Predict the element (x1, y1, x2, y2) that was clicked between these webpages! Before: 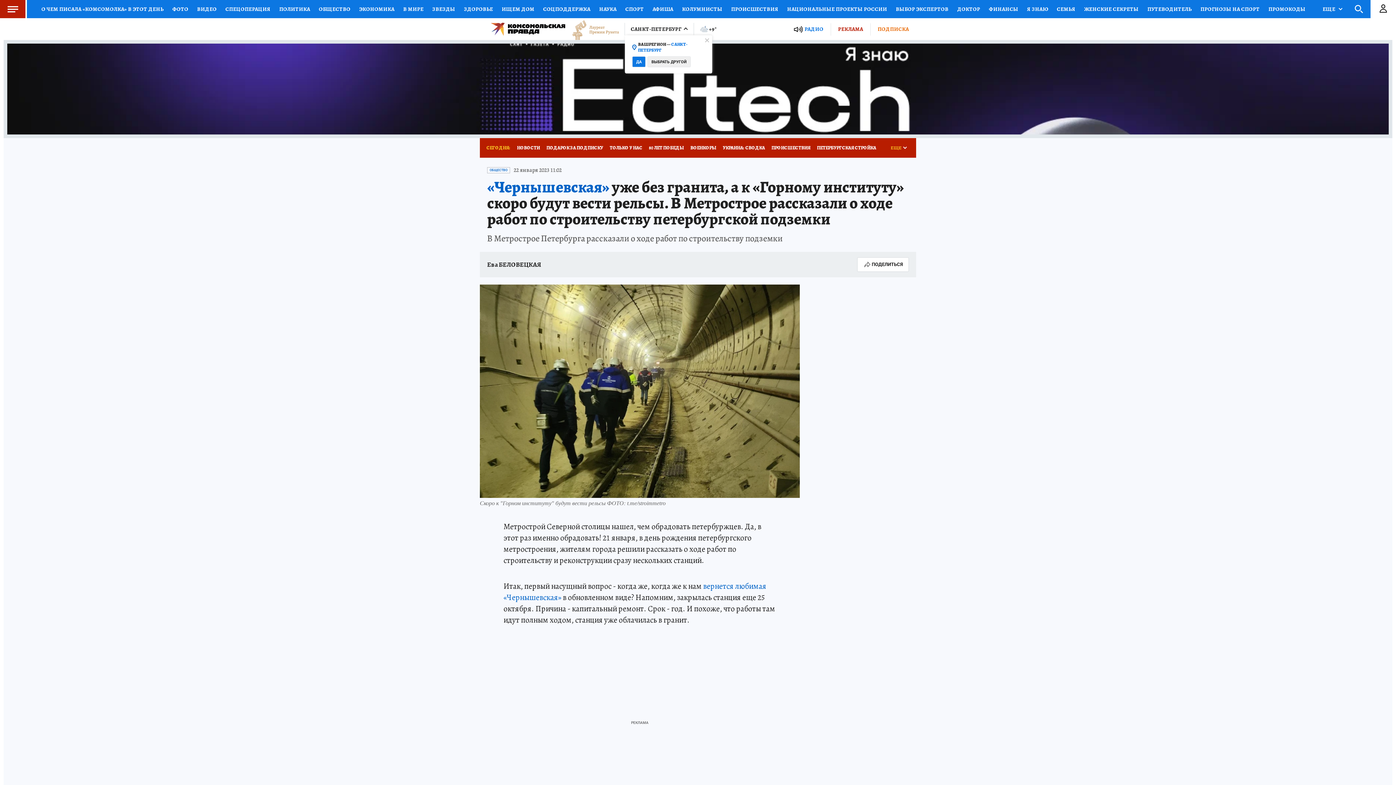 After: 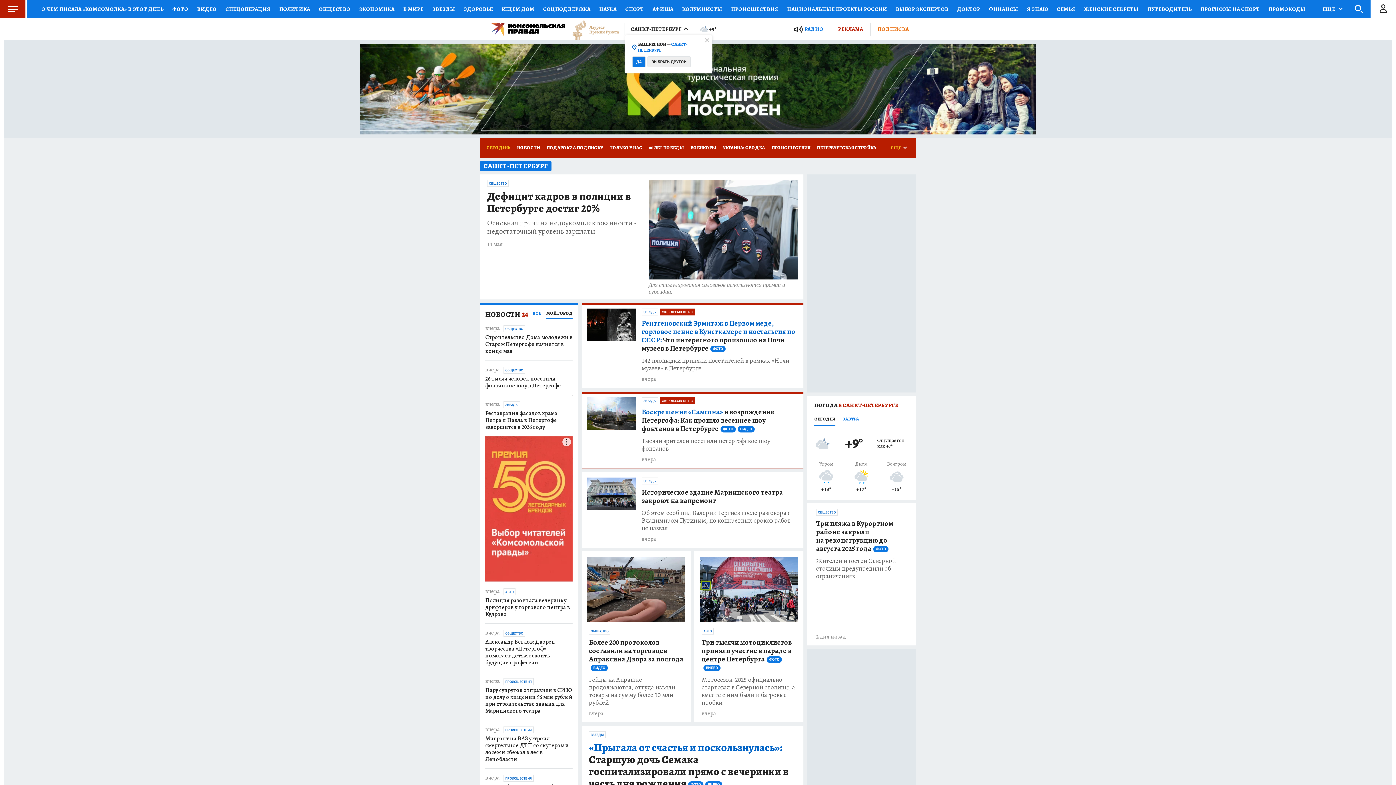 Action: bbox: (480, 22, 565, 35)